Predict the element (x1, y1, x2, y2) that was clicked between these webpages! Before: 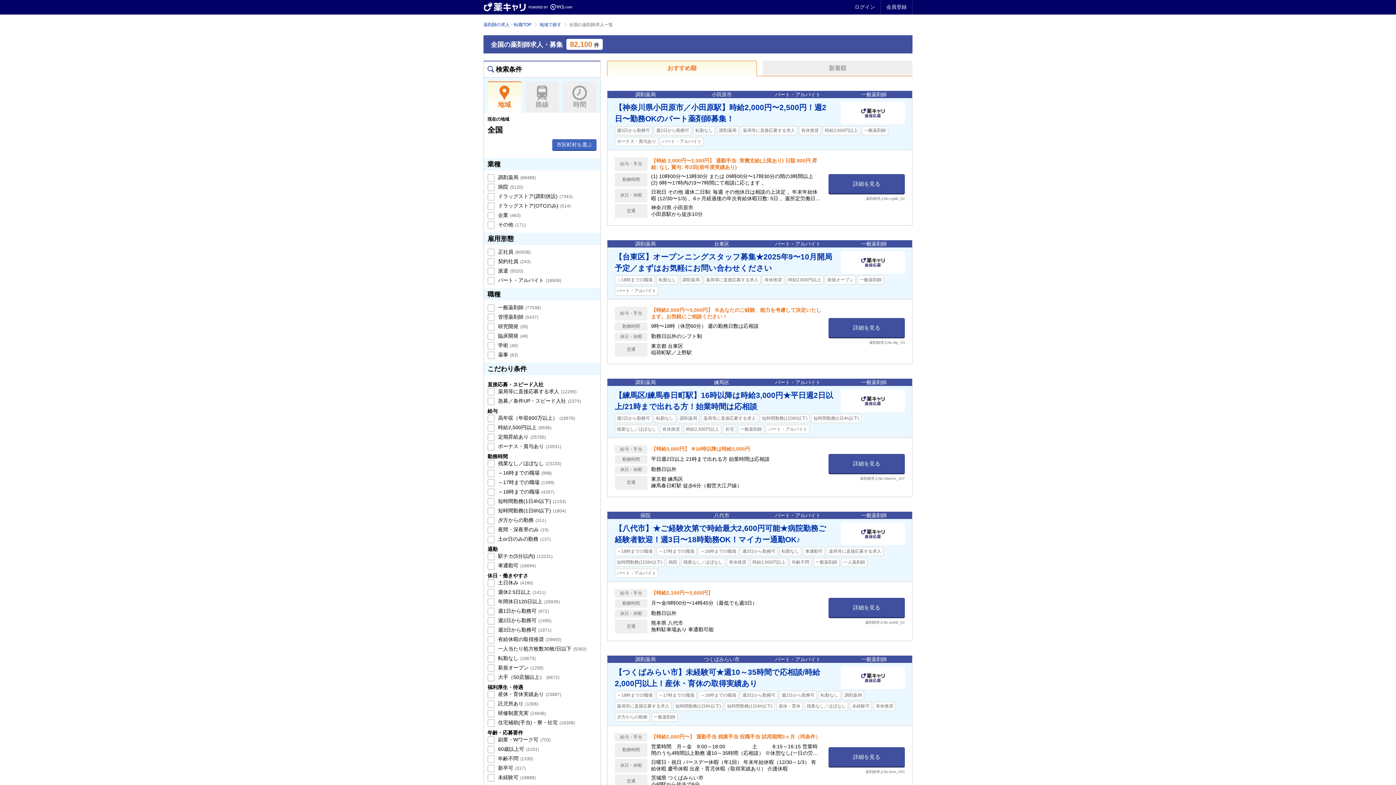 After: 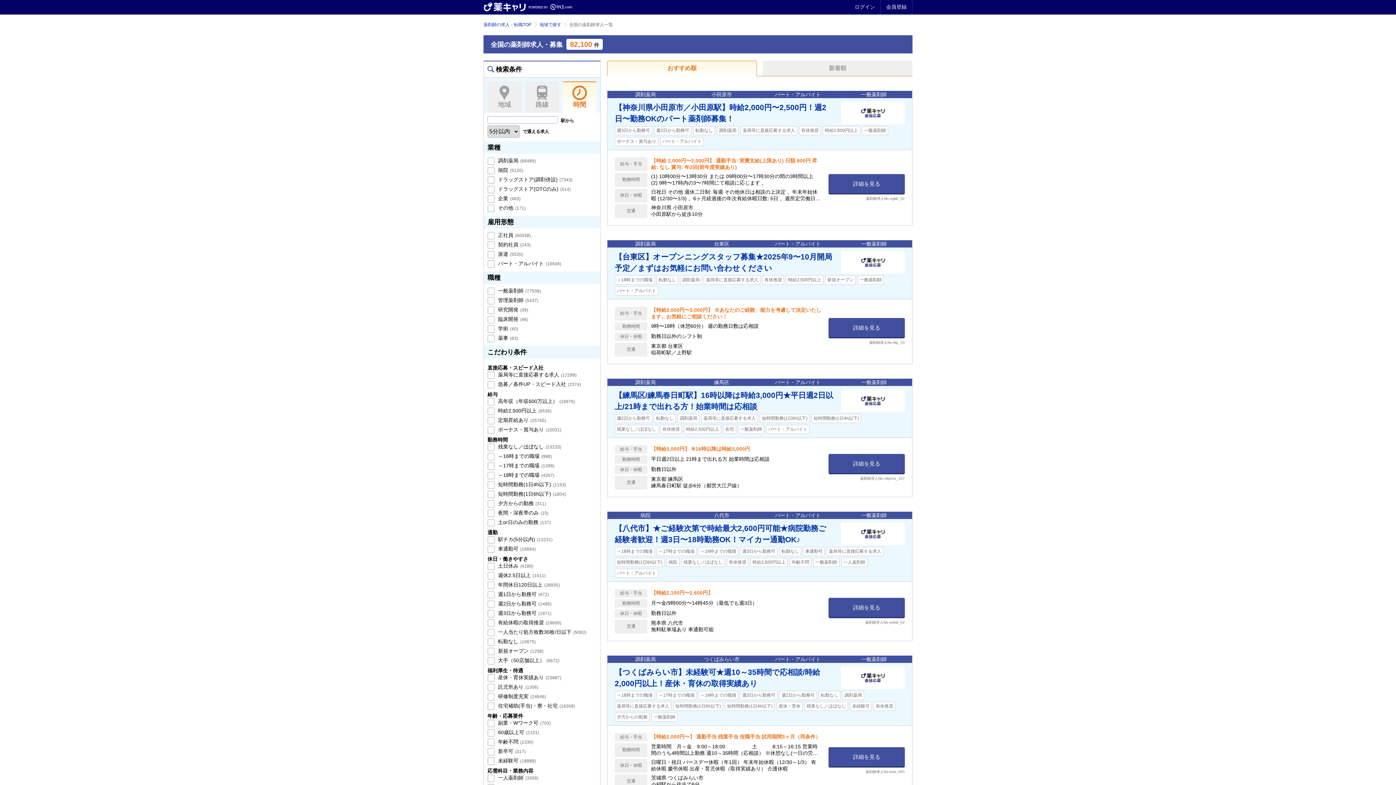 Action: bbox: (562, 81, 596, 112) label: 時間